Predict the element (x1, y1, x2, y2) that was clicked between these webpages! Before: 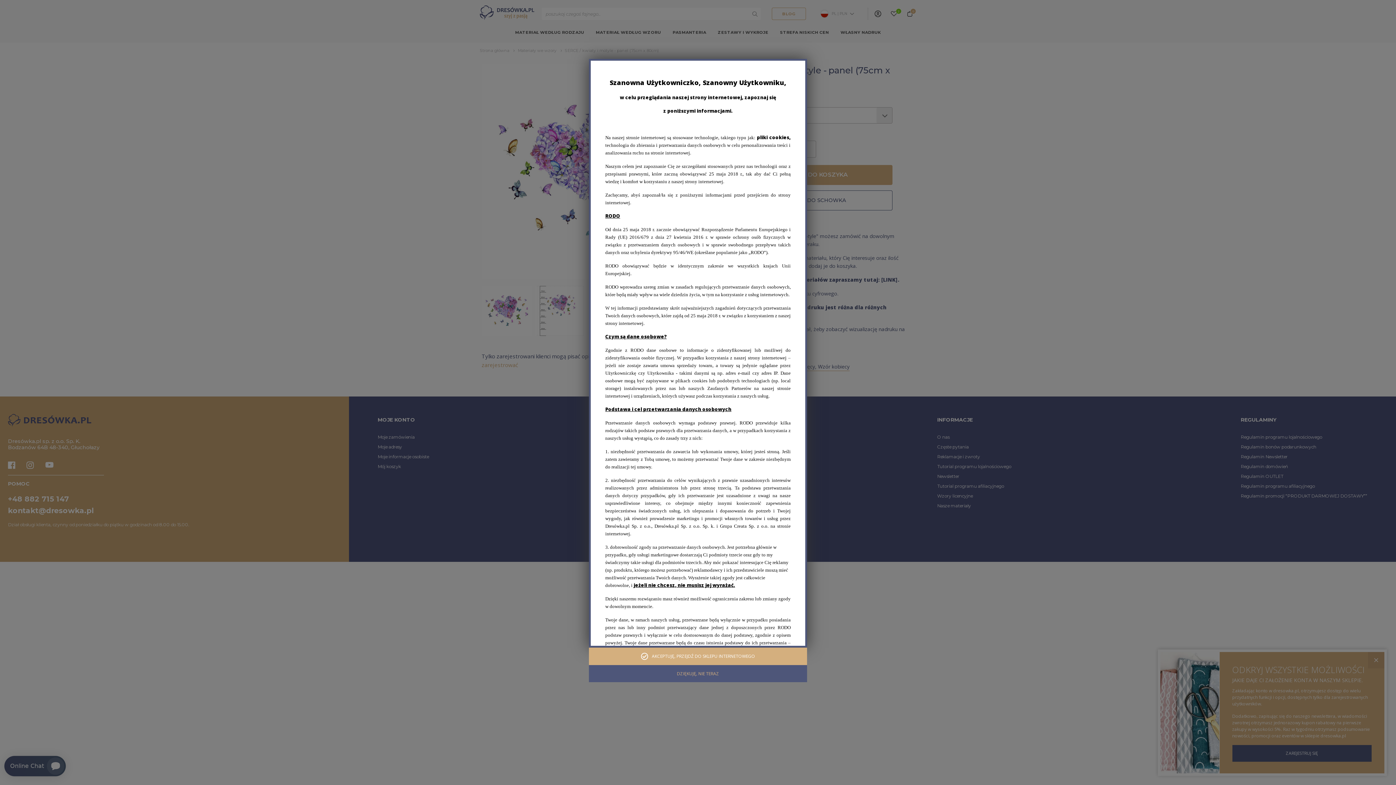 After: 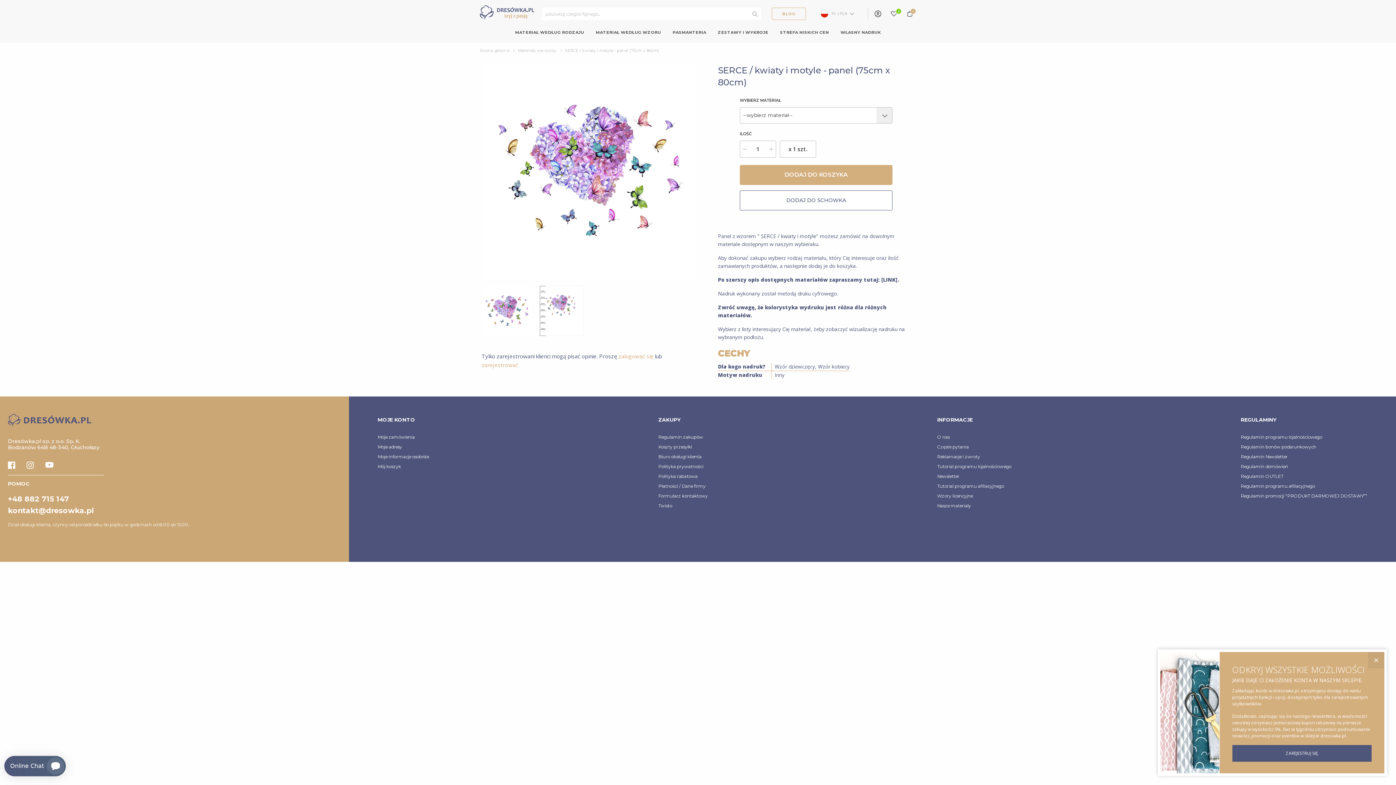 Action: bbox: (589, 648, 807, 665) label: AKCEPTUJĘ, PRZEJDŹ DO SKLEPU INTERNETOWEGO